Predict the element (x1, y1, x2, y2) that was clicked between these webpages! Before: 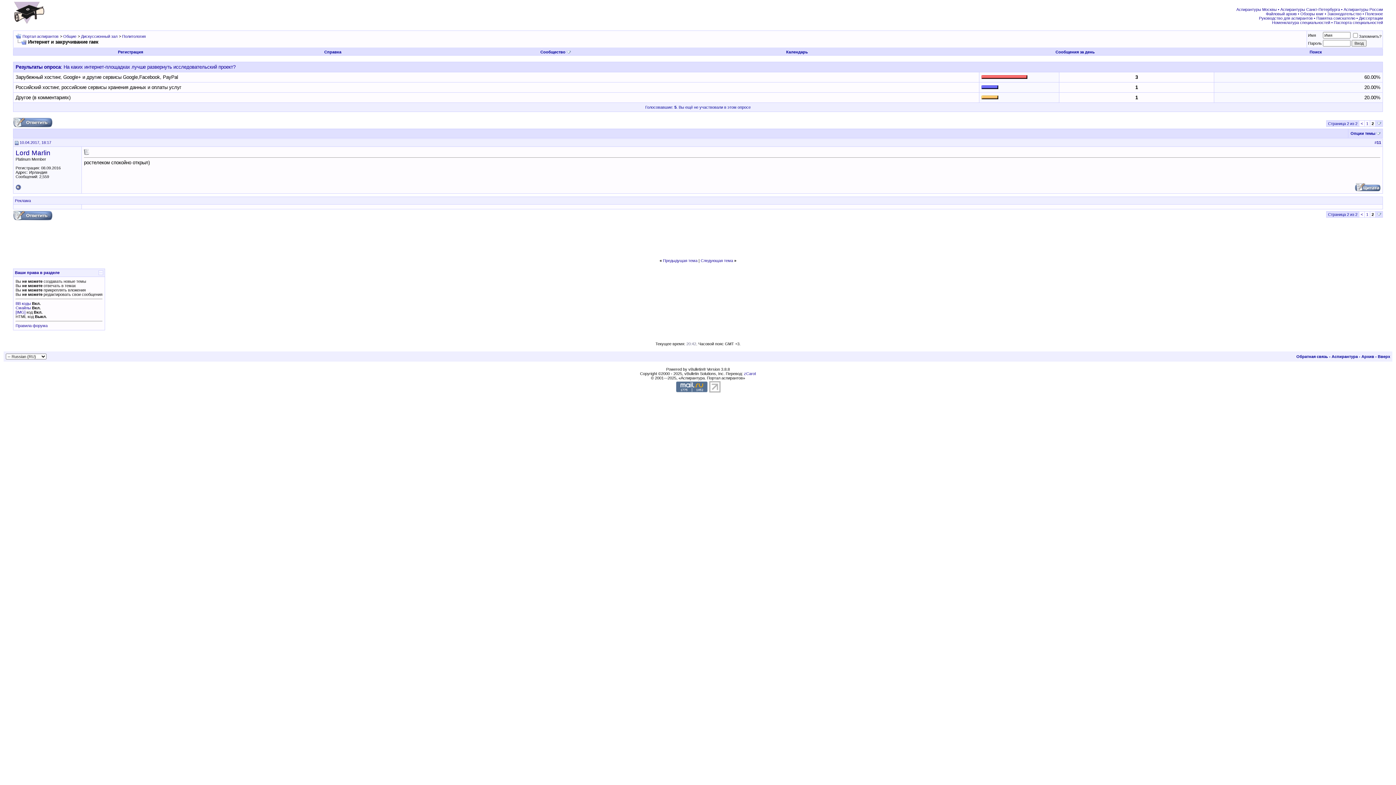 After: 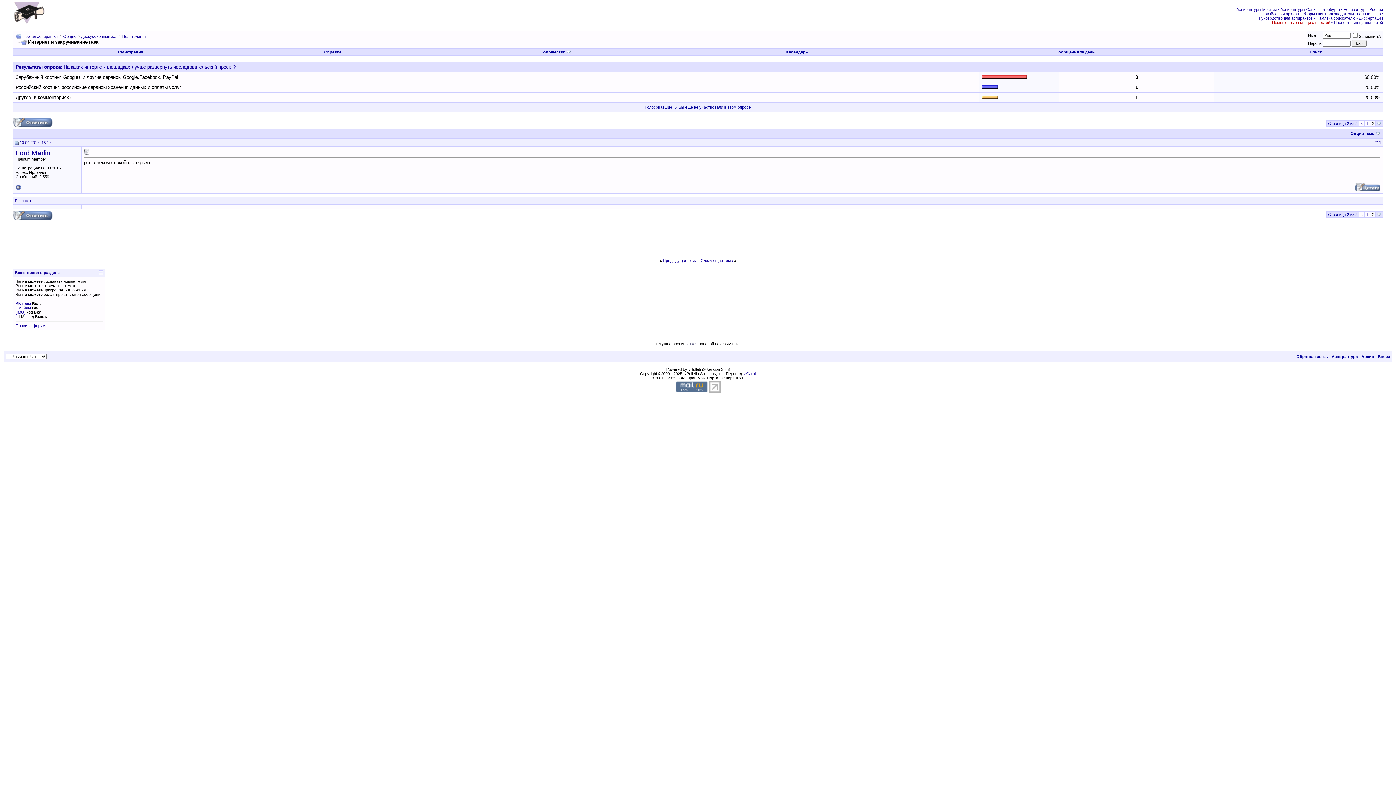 Action: bbox: (1272, 20, 1330, 24) label: Номенклатура специальностей